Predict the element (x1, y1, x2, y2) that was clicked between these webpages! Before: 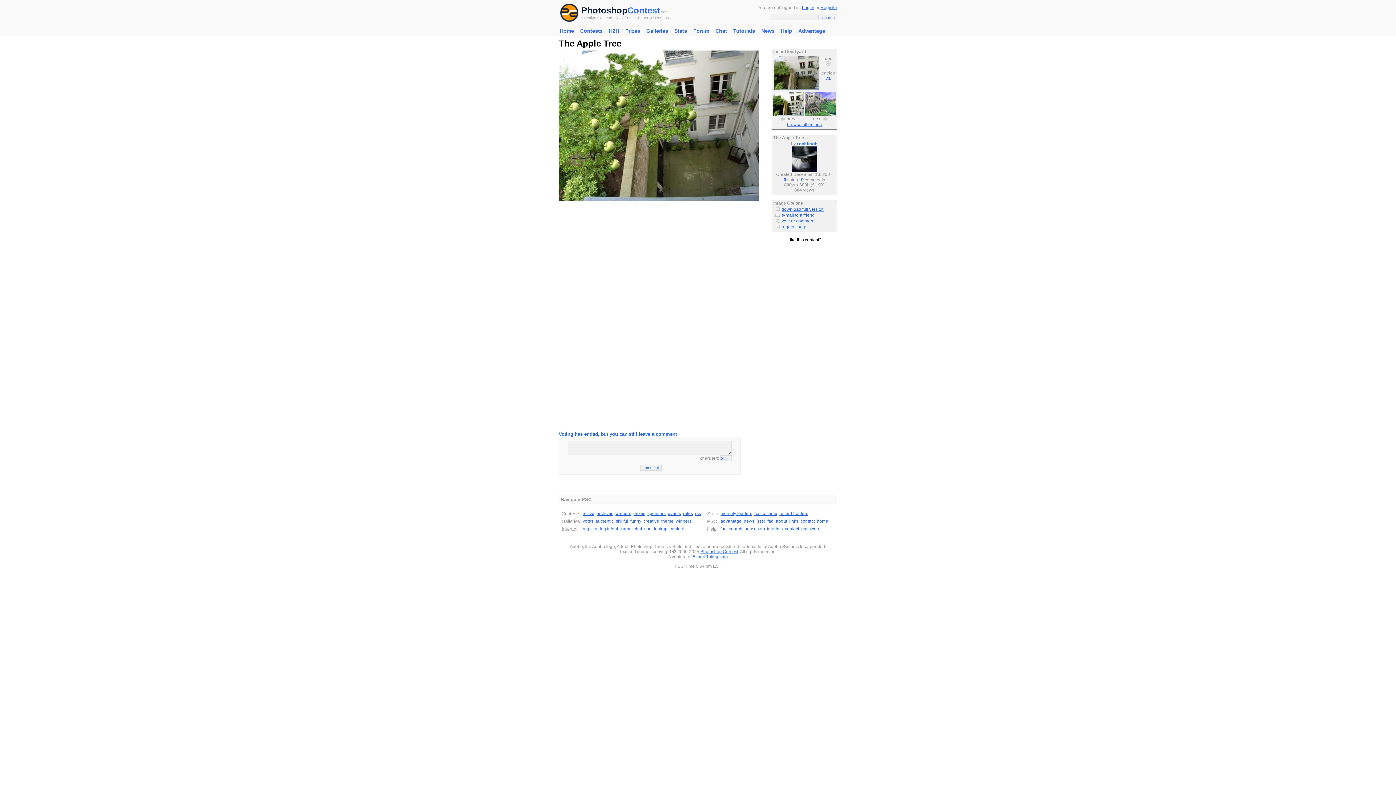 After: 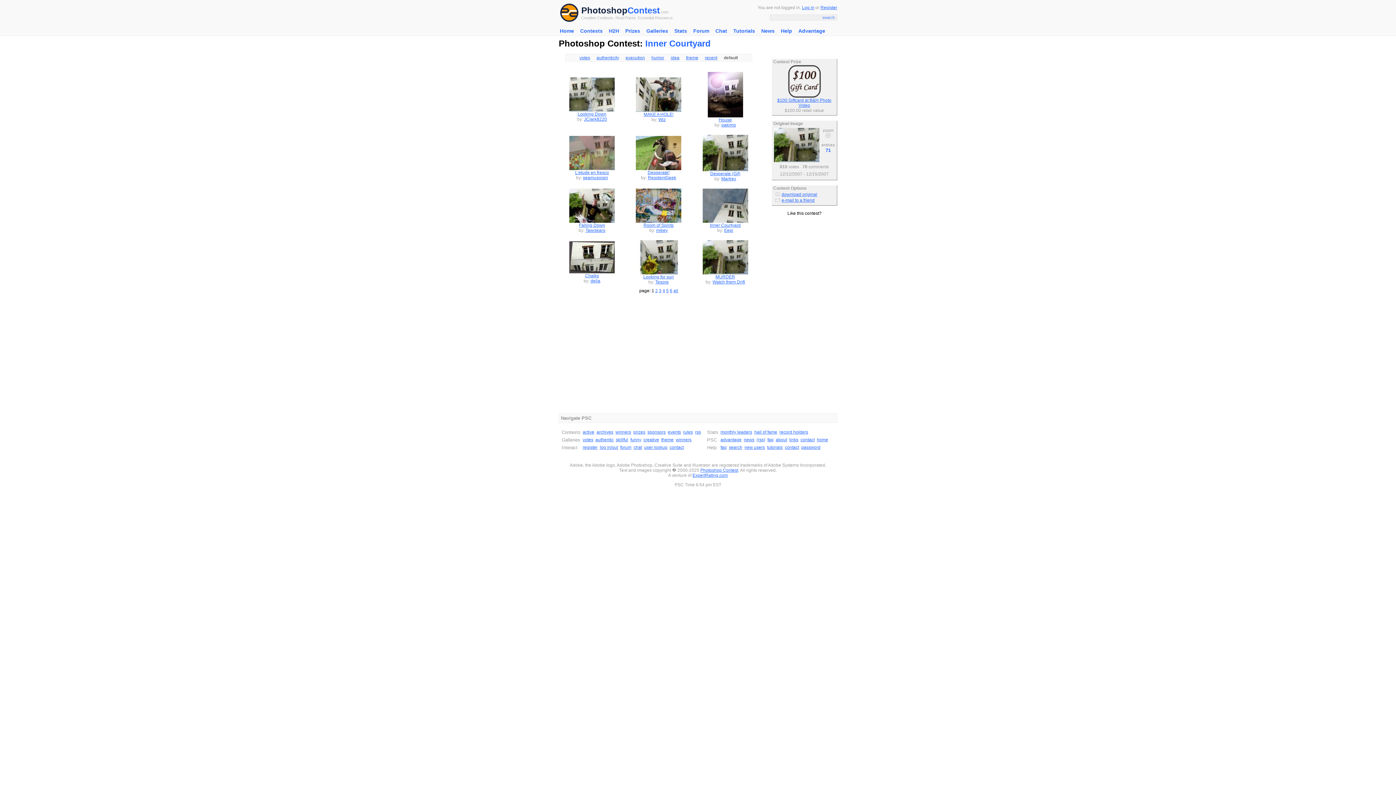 Action: label: 71 bbox: (825, 75, 830, 81)